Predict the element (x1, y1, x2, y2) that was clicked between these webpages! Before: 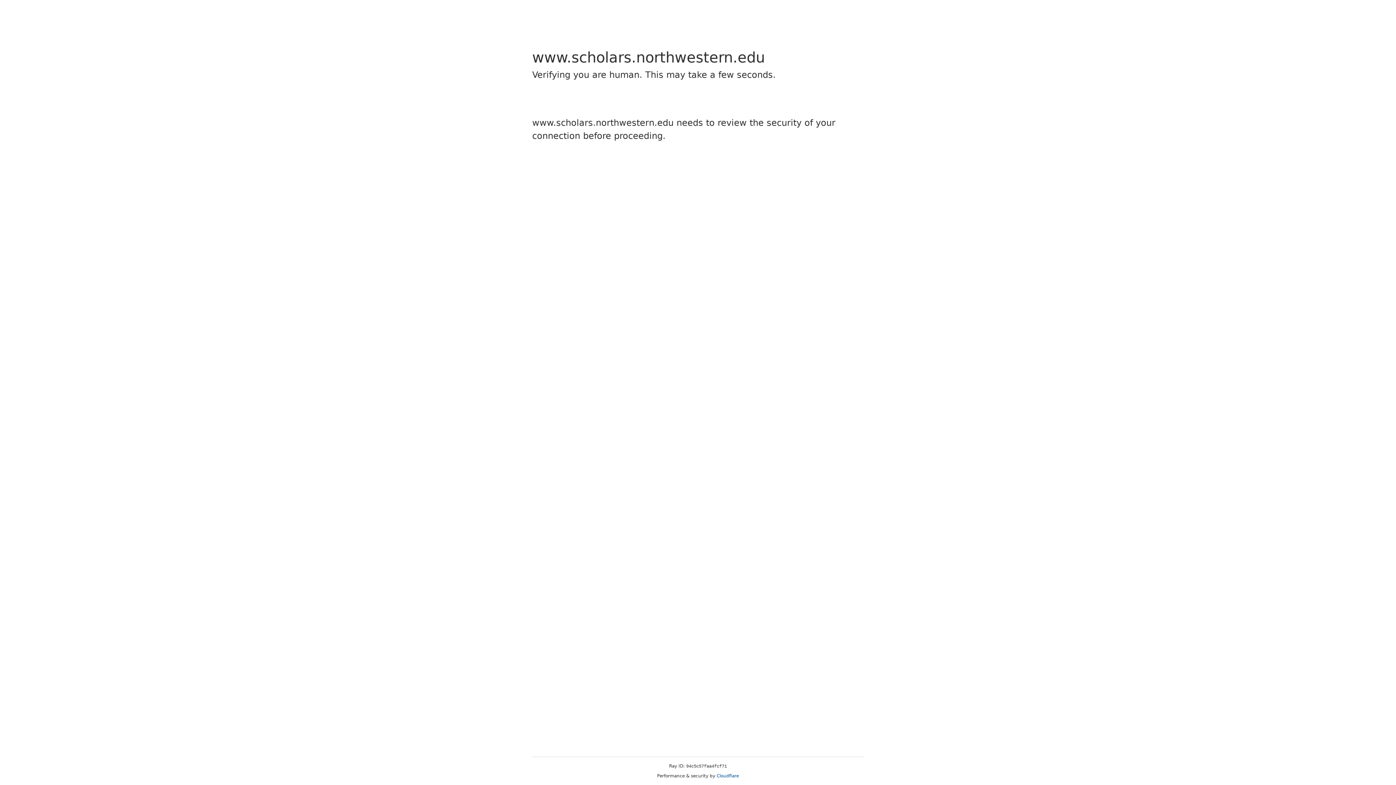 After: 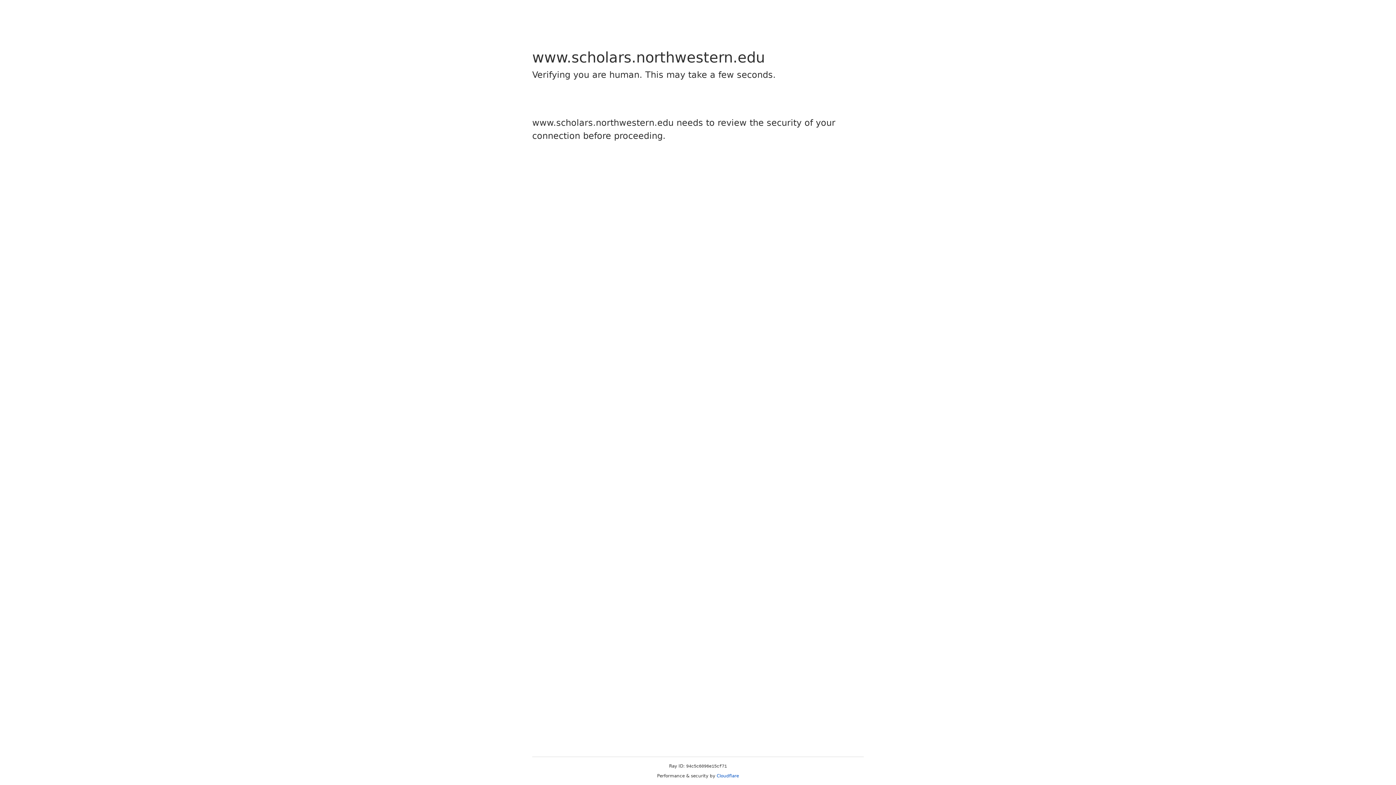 Action: label: Cloudflare bbox: (716, 773, 739, 778)